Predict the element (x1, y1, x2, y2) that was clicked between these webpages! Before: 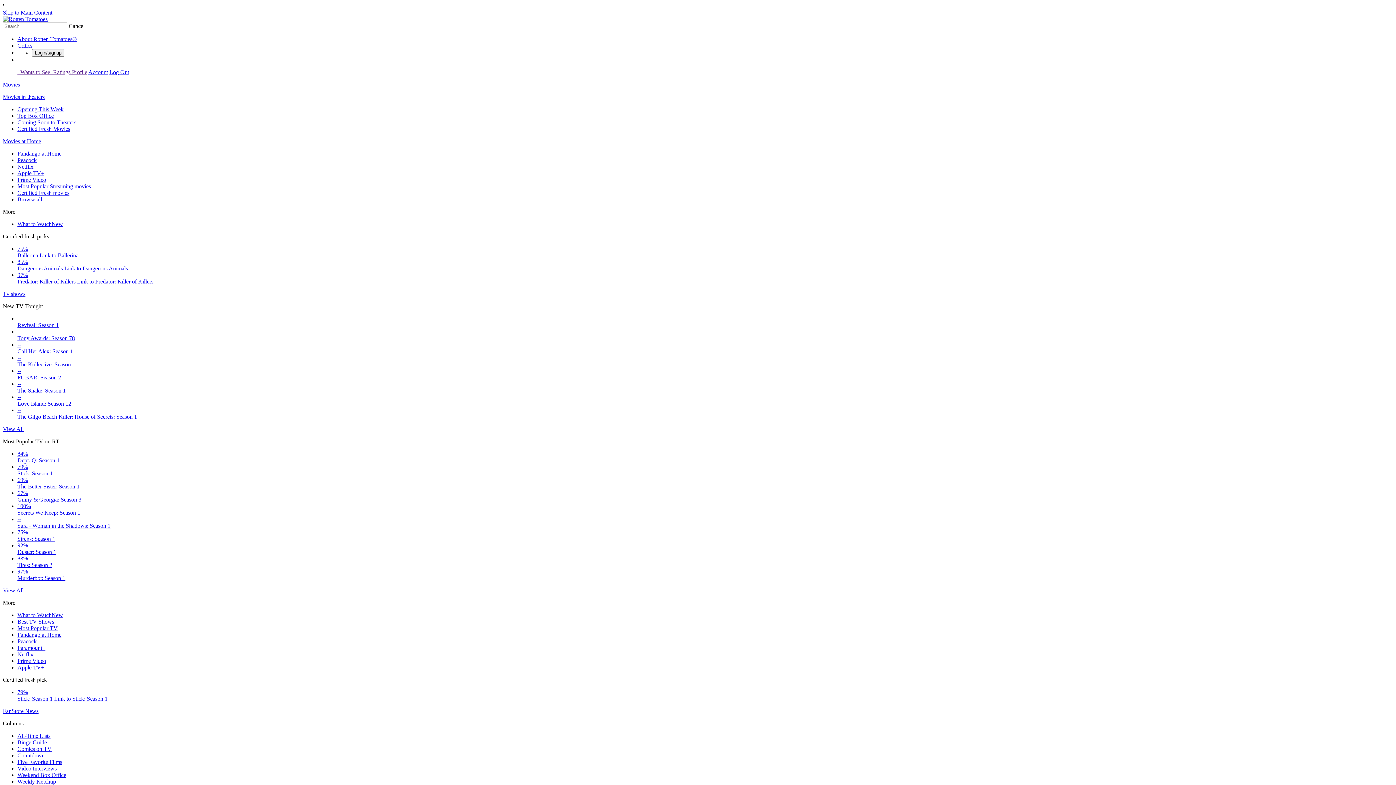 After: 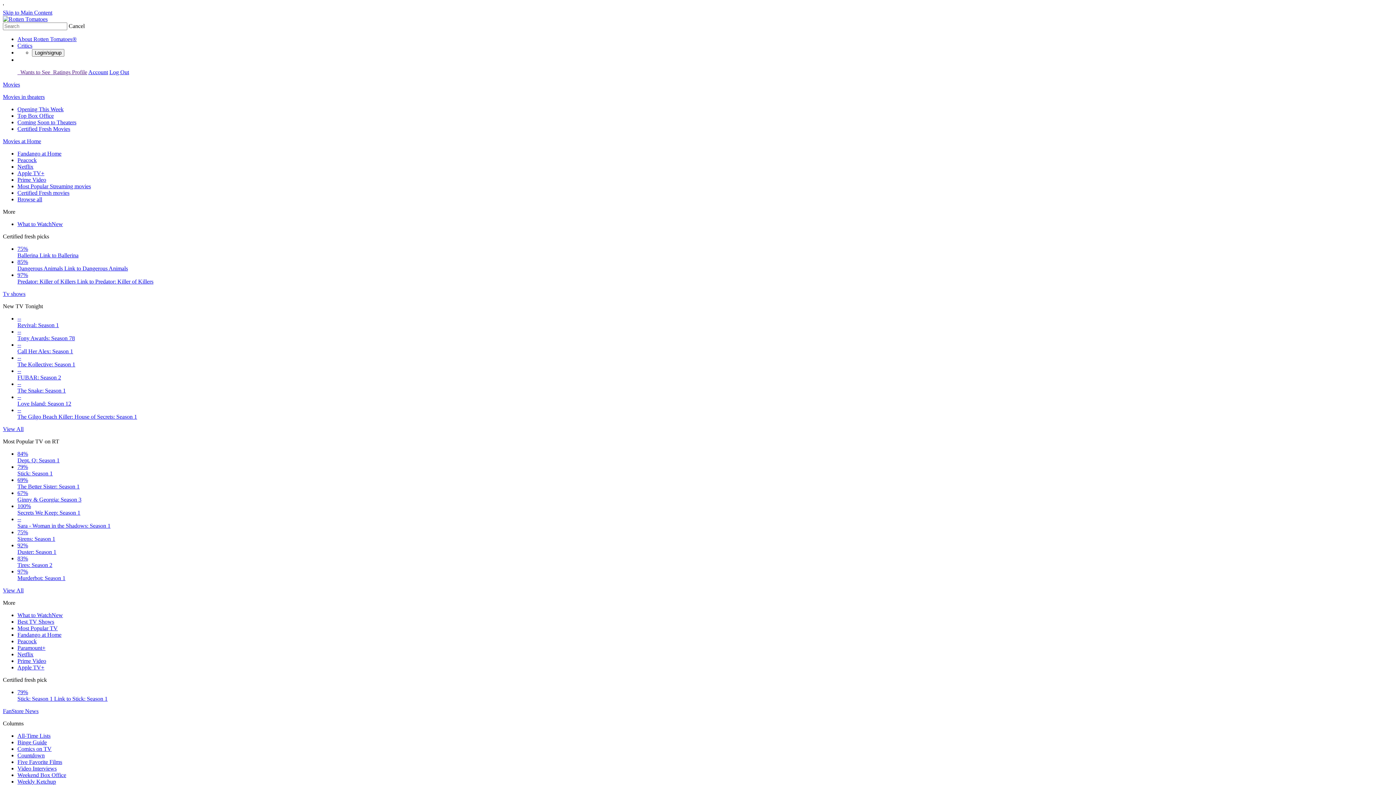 Action: label:  Wants to See  bbox: (18, 69, 51, 75)